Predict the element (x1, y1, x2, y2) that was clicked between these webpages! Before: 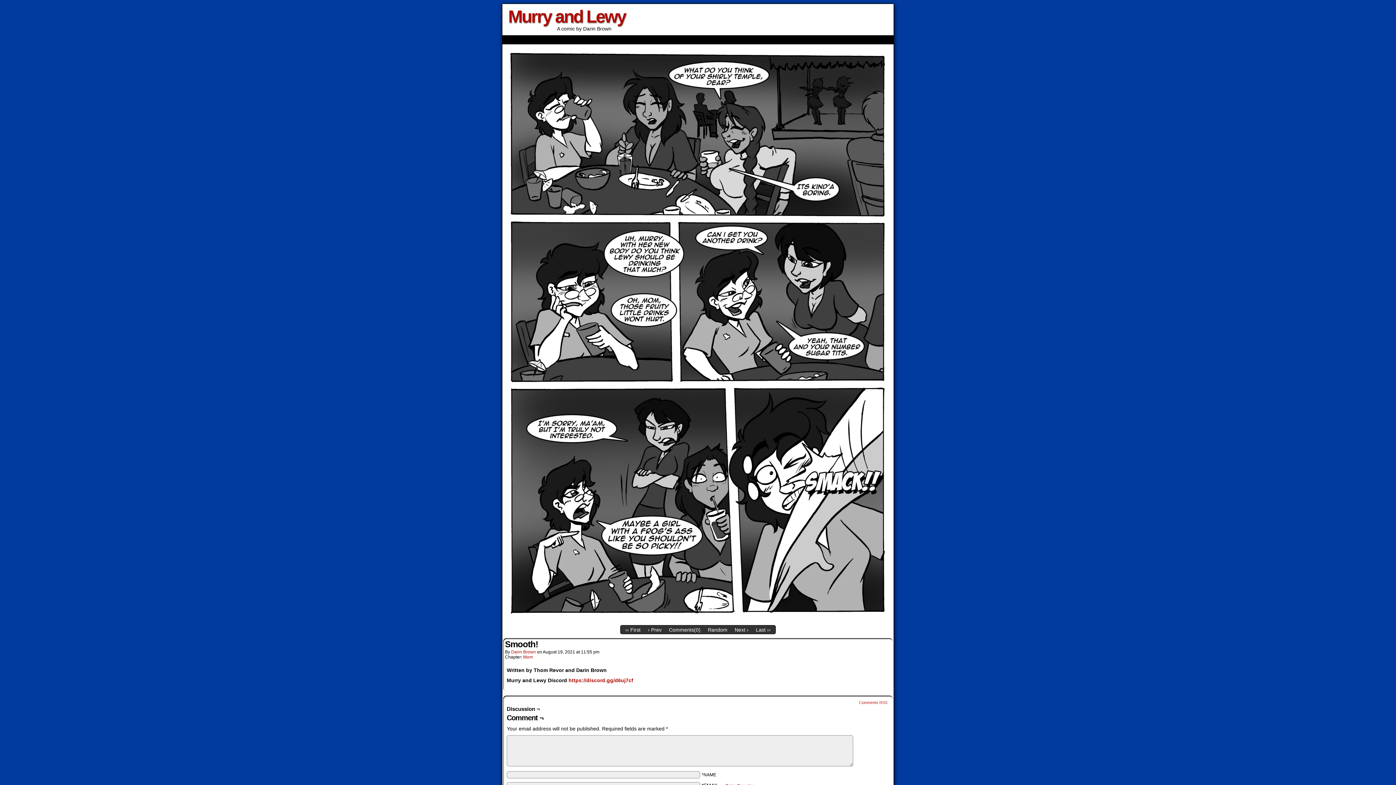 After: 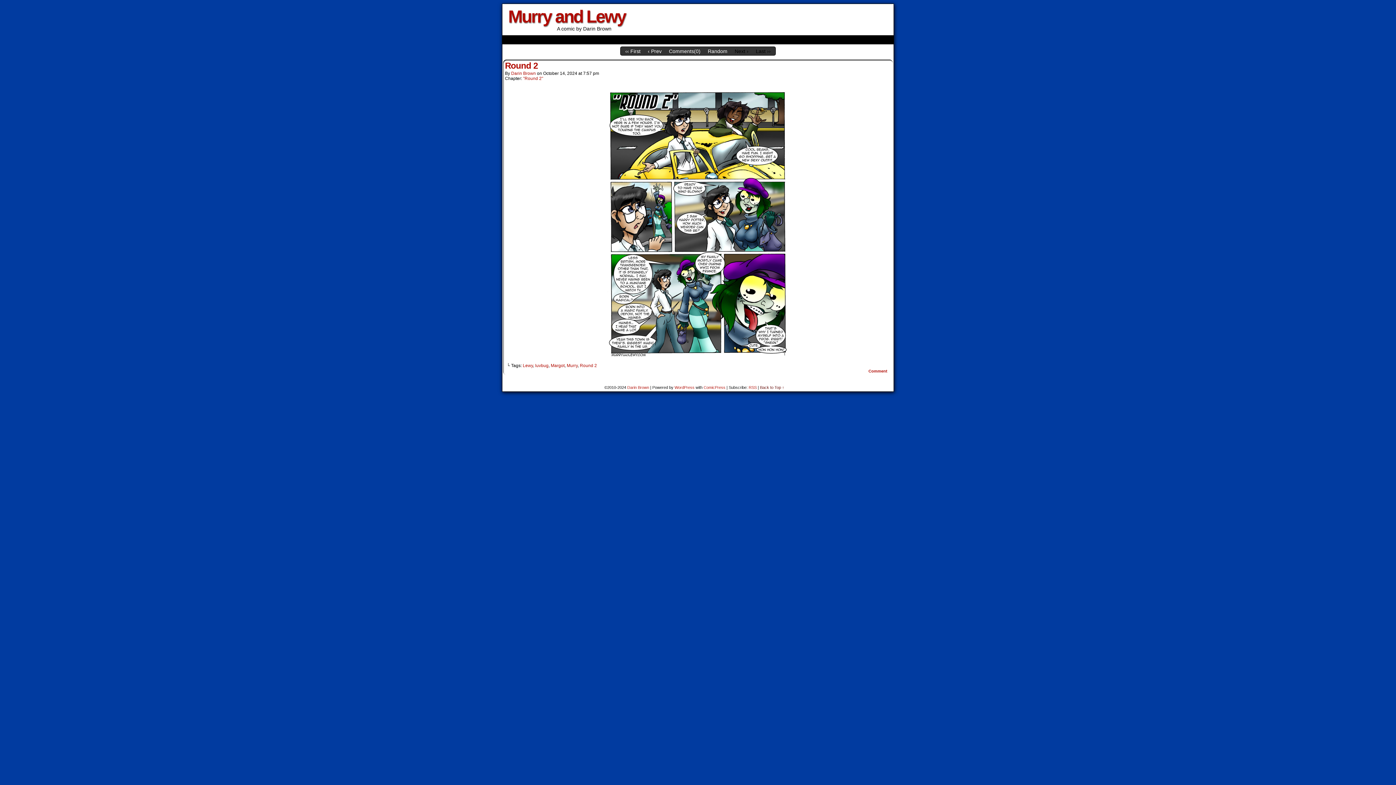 Action: label: Murry and Lewy bbox: (507, 5, 626, 27)